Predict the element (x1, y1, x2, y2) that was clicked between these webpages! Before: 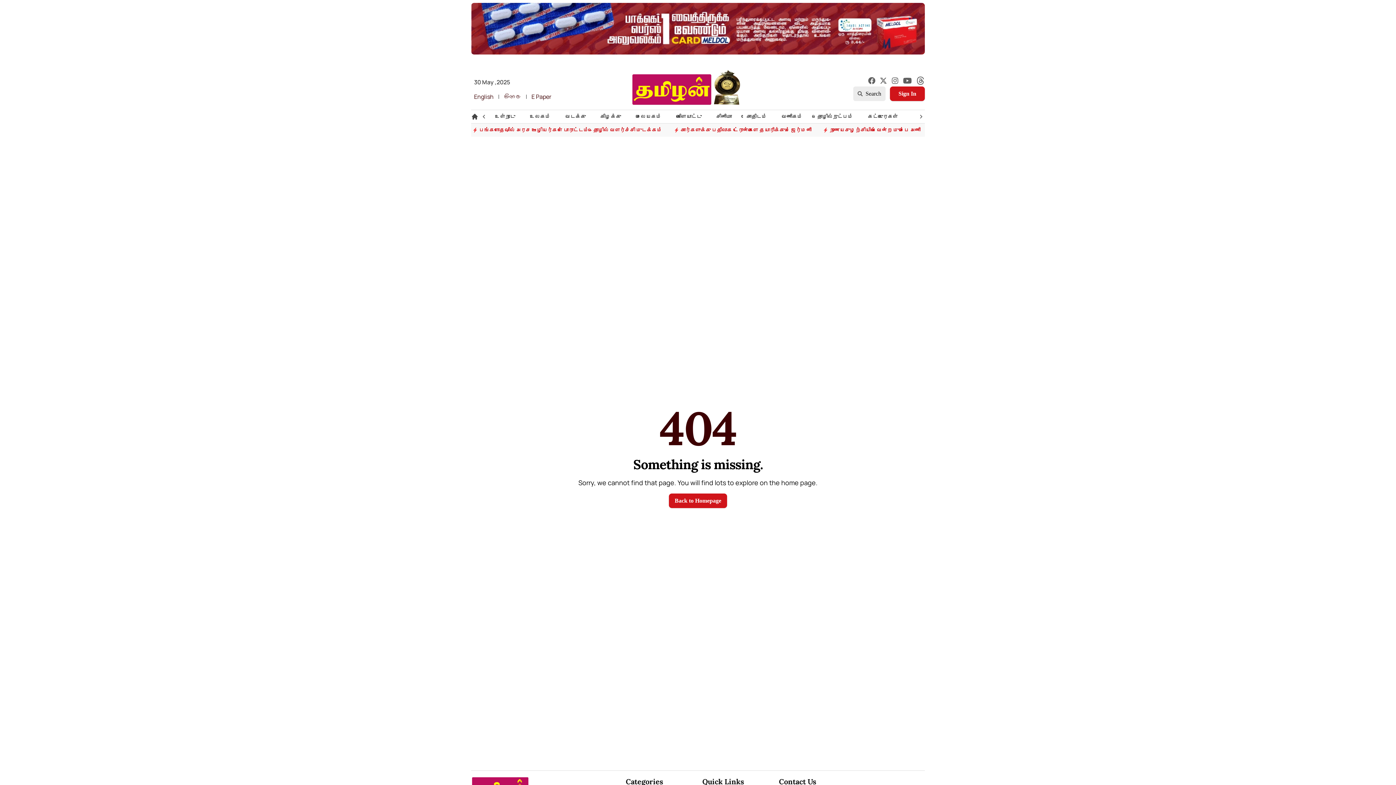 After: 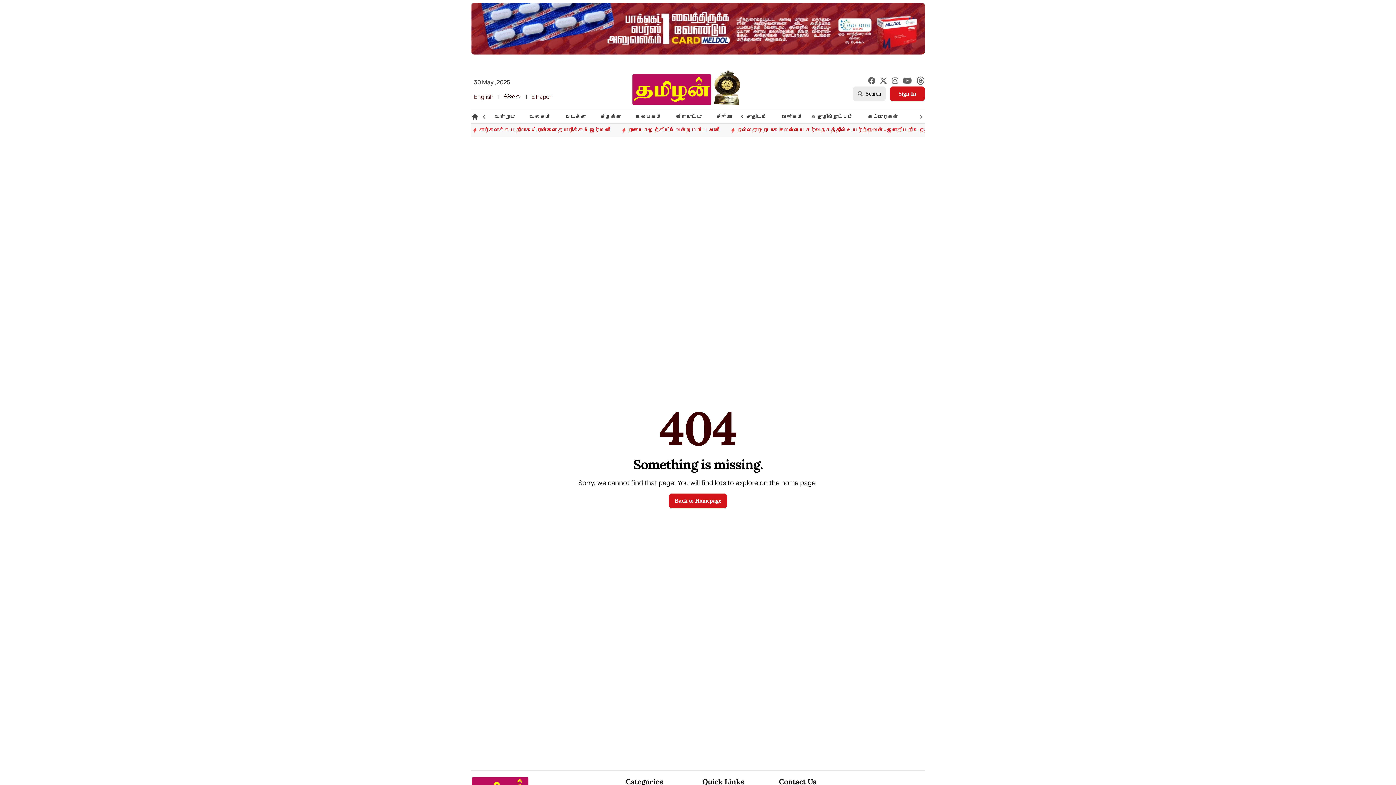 Action: bbox: (712, 99, 741, 107)